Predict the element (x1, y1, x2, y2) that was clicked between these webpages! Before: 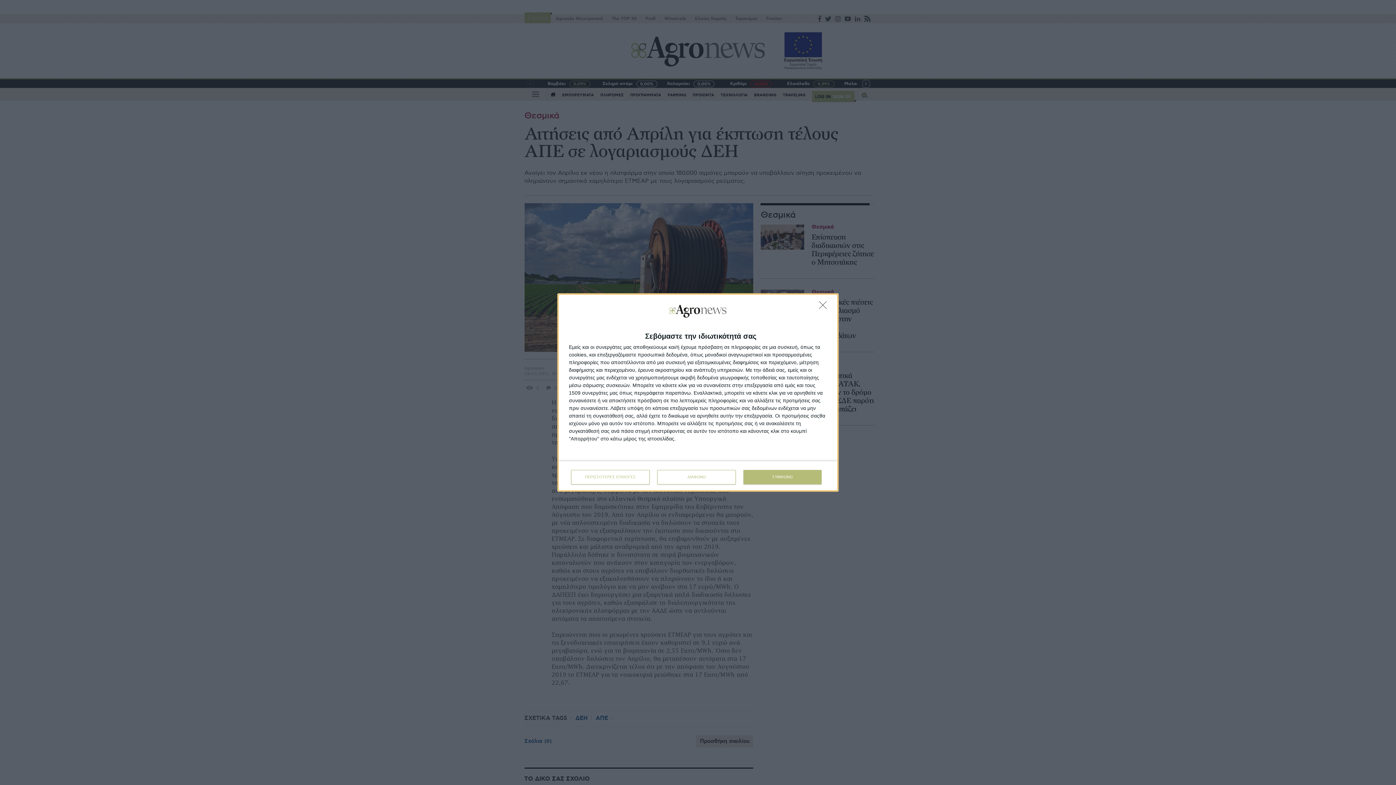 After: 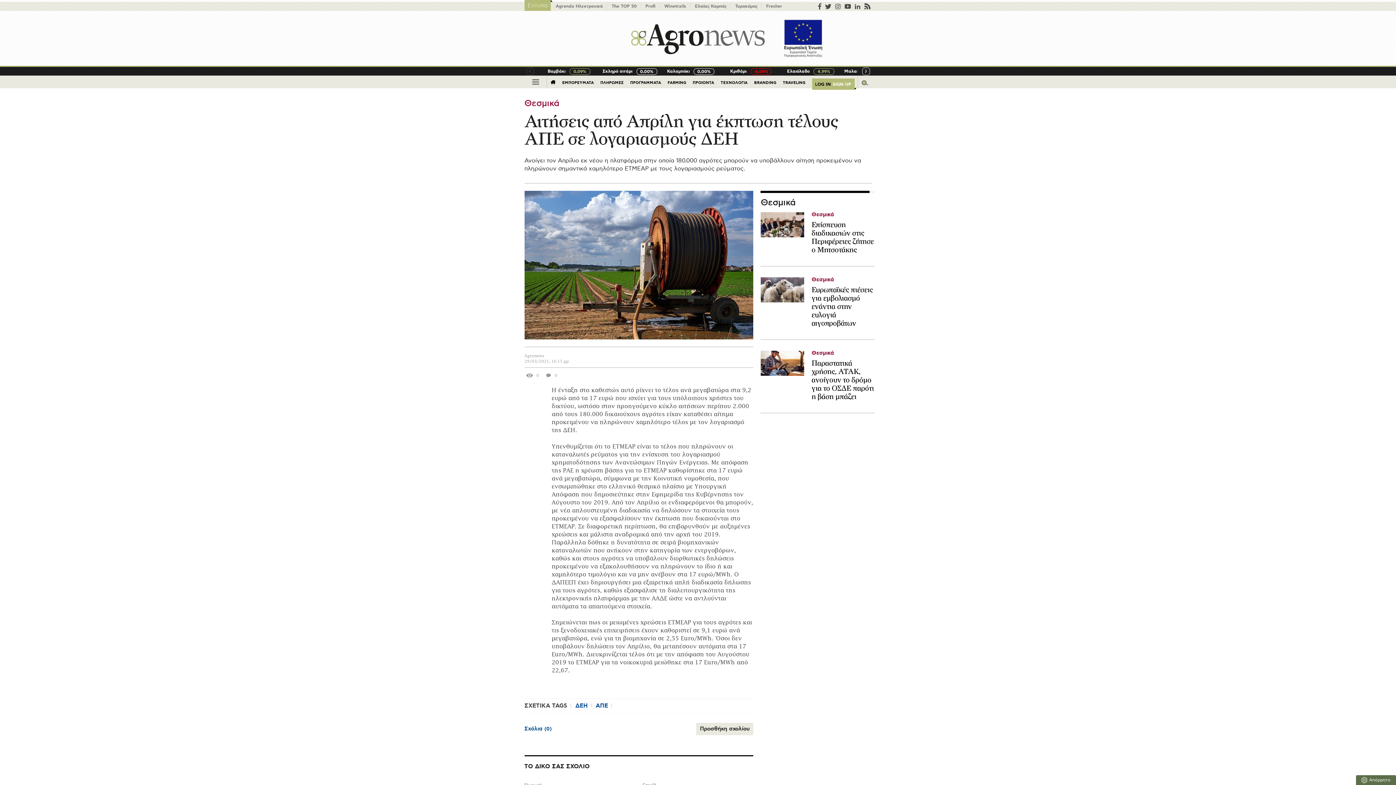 Action: bbox: (657, 470, 736, 484) label: ΔΙΑΦΩΝΩ